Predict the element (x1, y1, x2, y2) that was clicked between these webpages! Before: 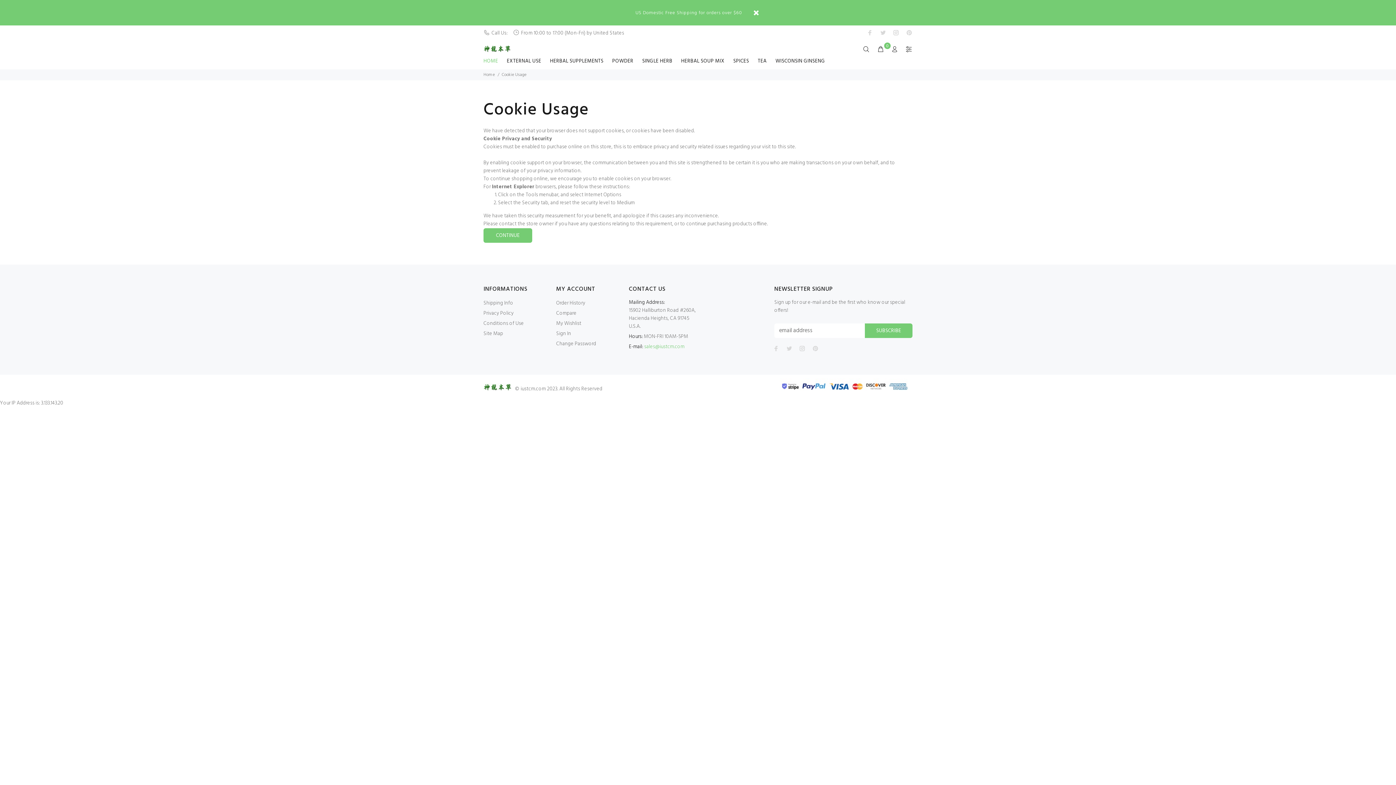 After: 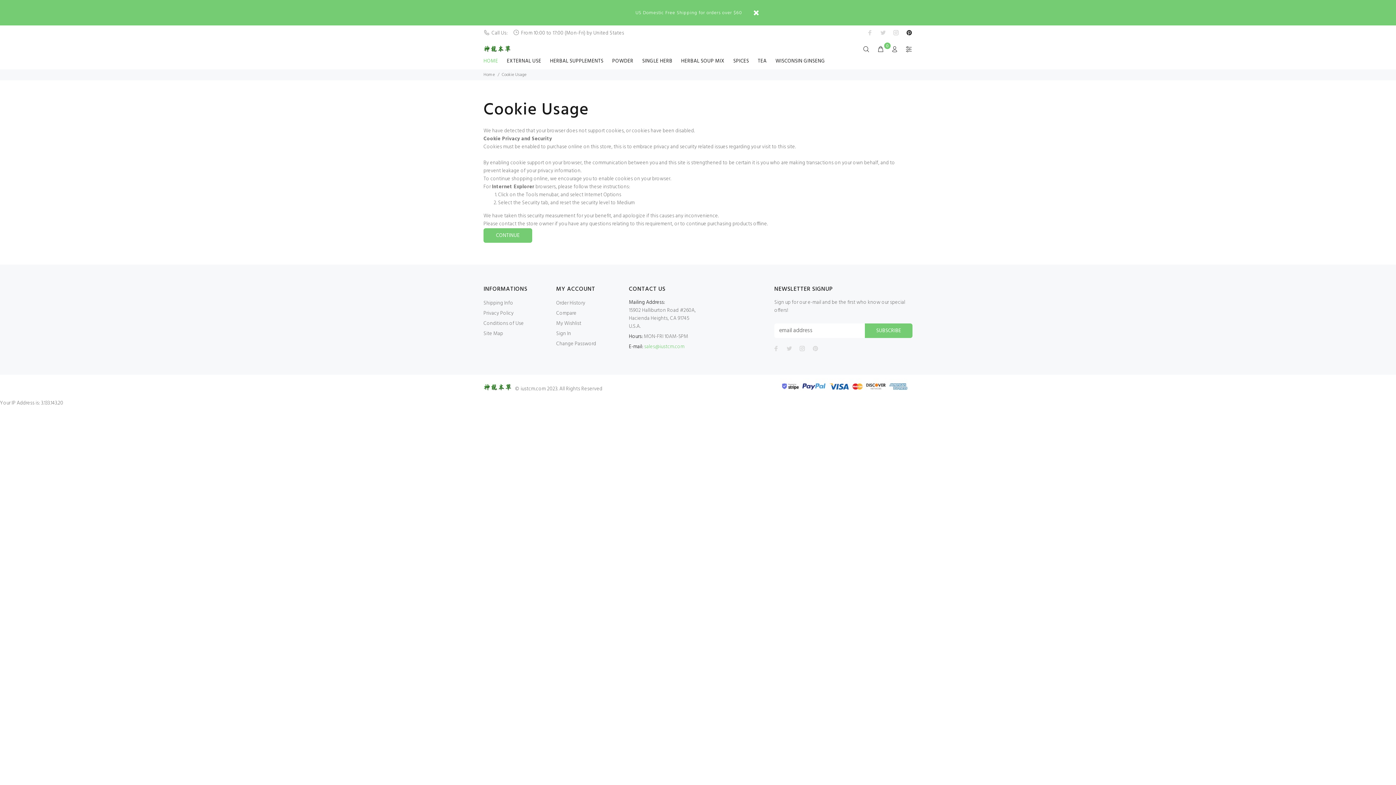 Action: bbox: (904, 28, 912, 37)